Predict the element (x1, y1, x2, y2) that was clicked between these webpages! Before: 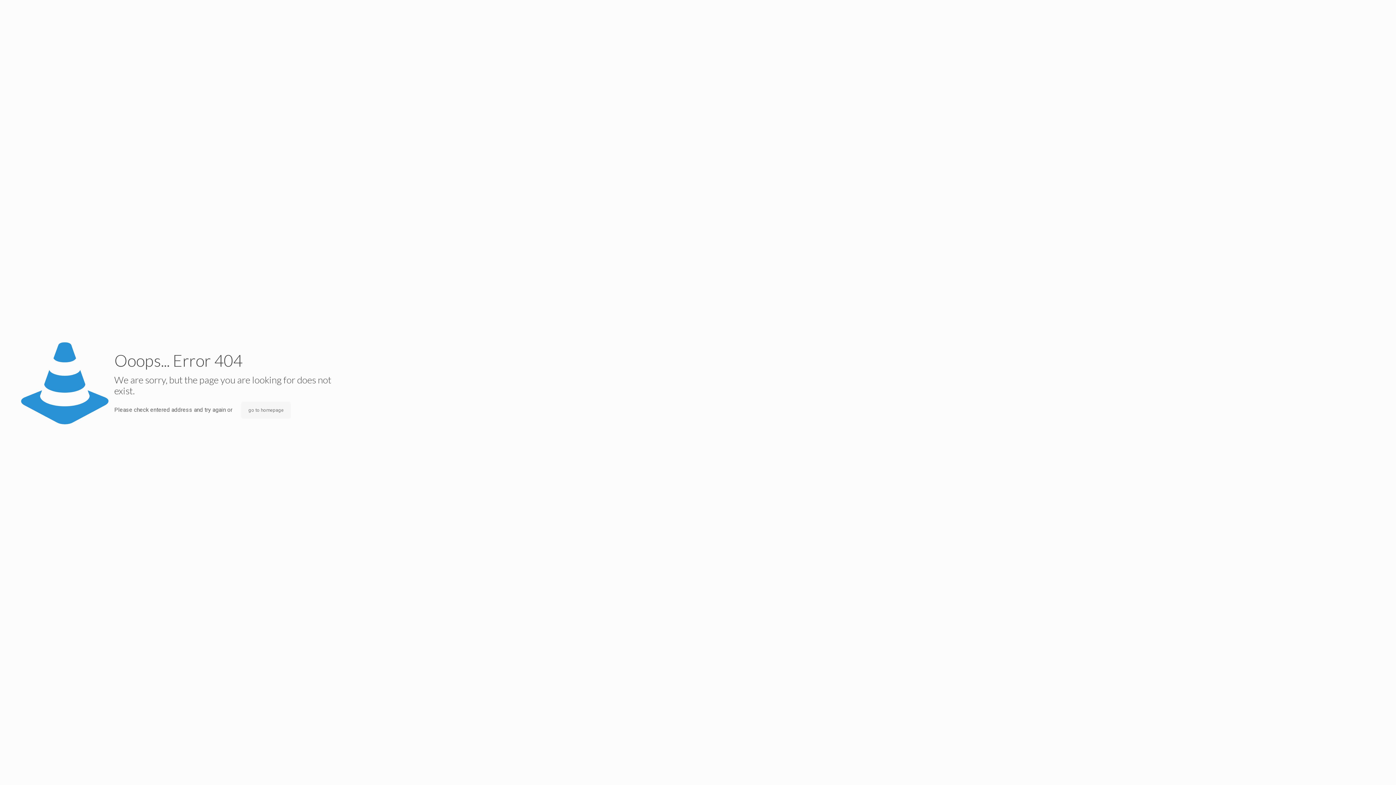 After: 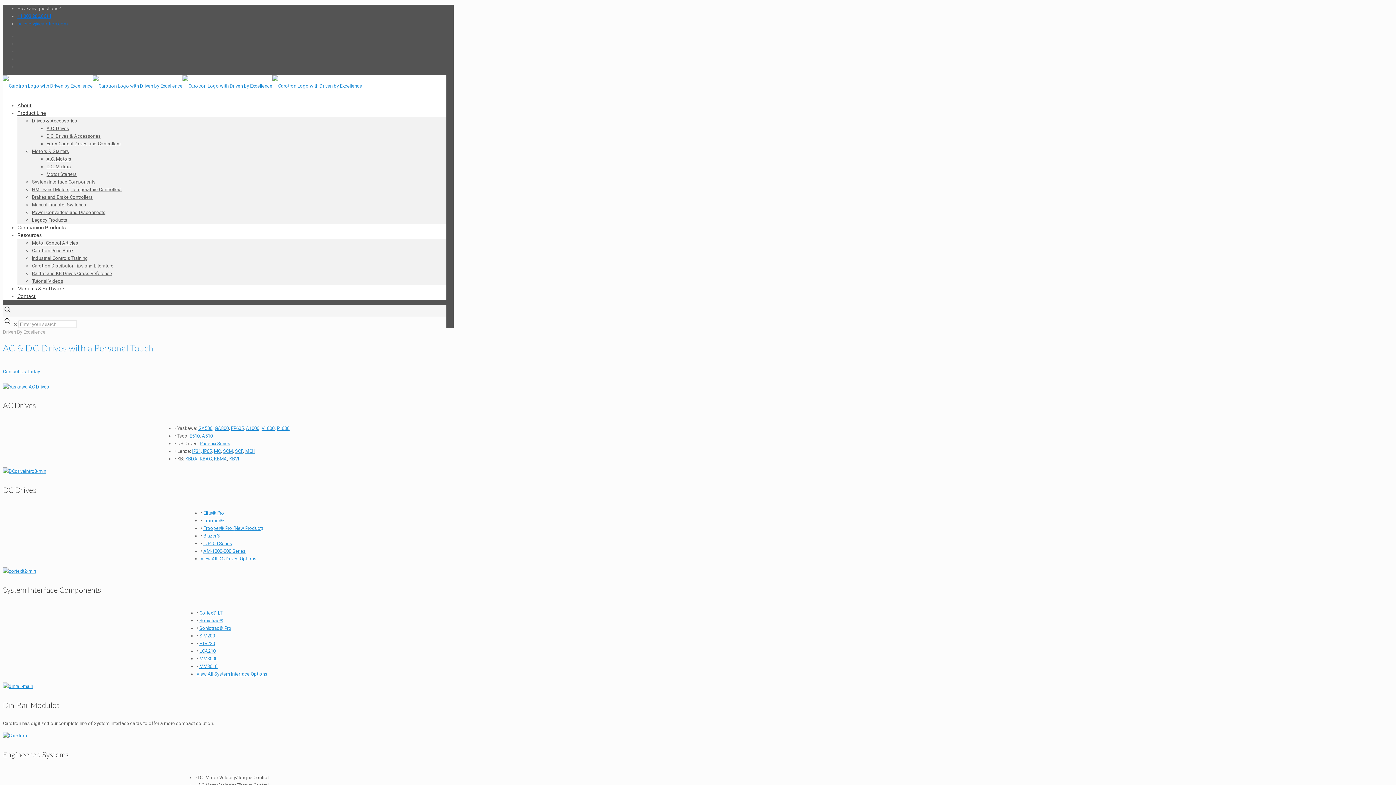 Action: bbox: (241, 401, 291, 418) label: go to homepage